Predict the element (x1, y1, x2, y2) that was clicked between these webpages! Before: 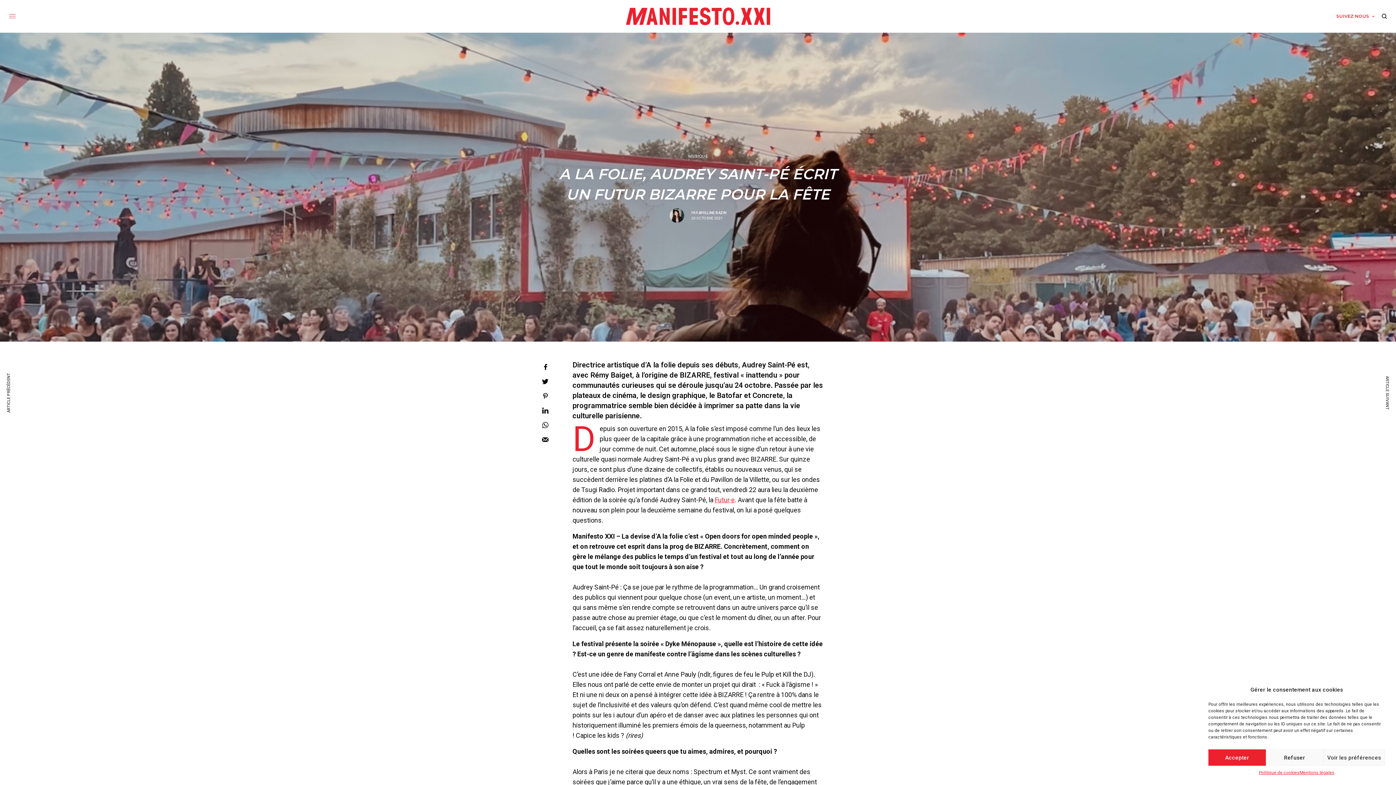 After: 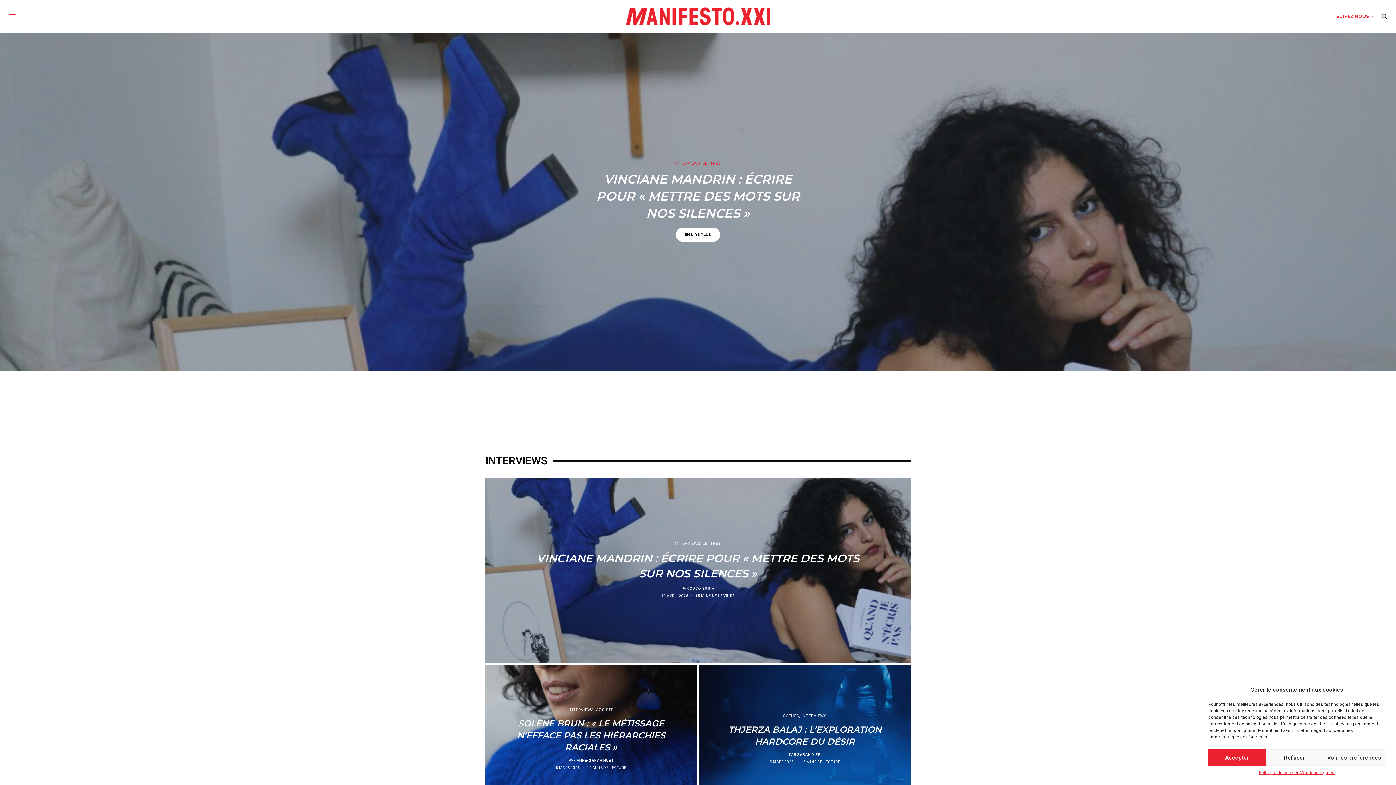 Action: bbox: (626, 7, 770, 25)